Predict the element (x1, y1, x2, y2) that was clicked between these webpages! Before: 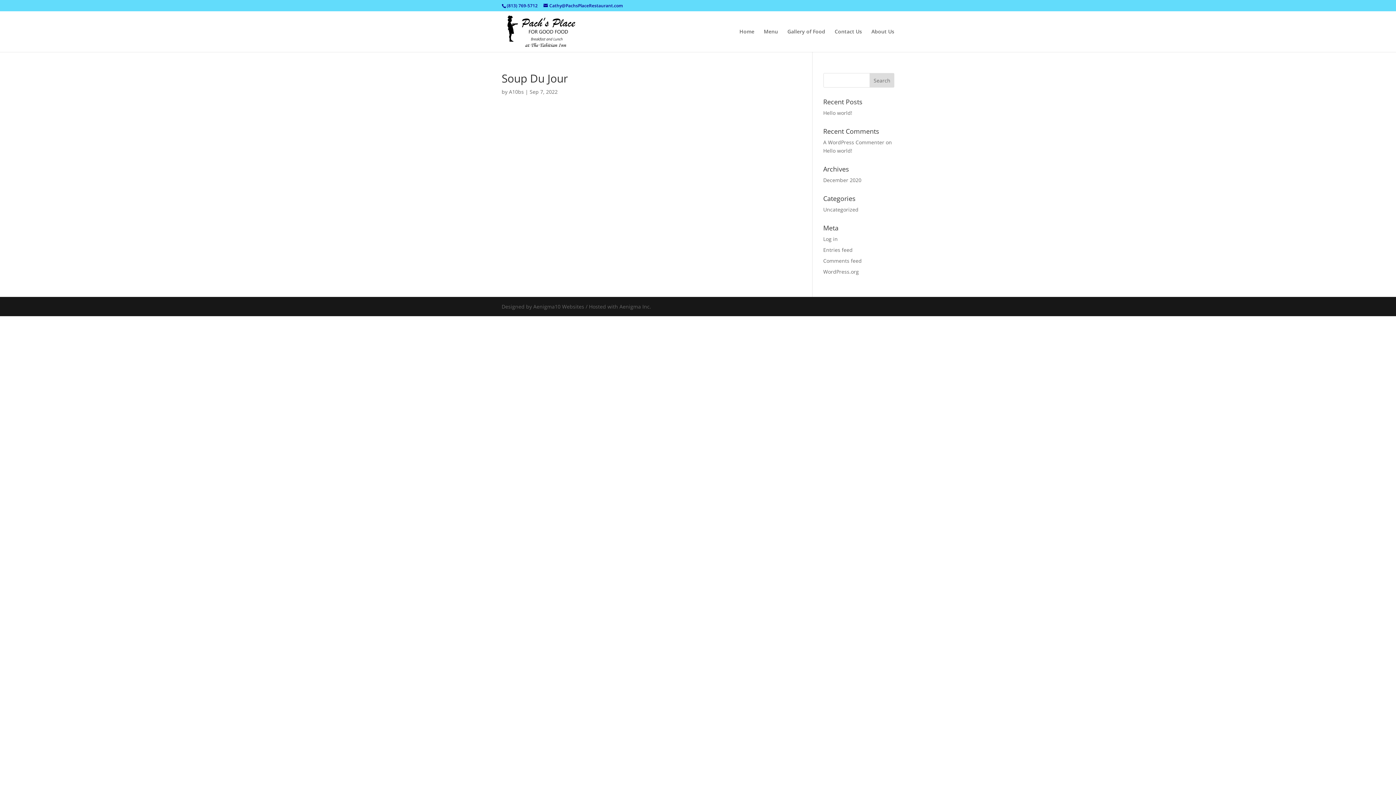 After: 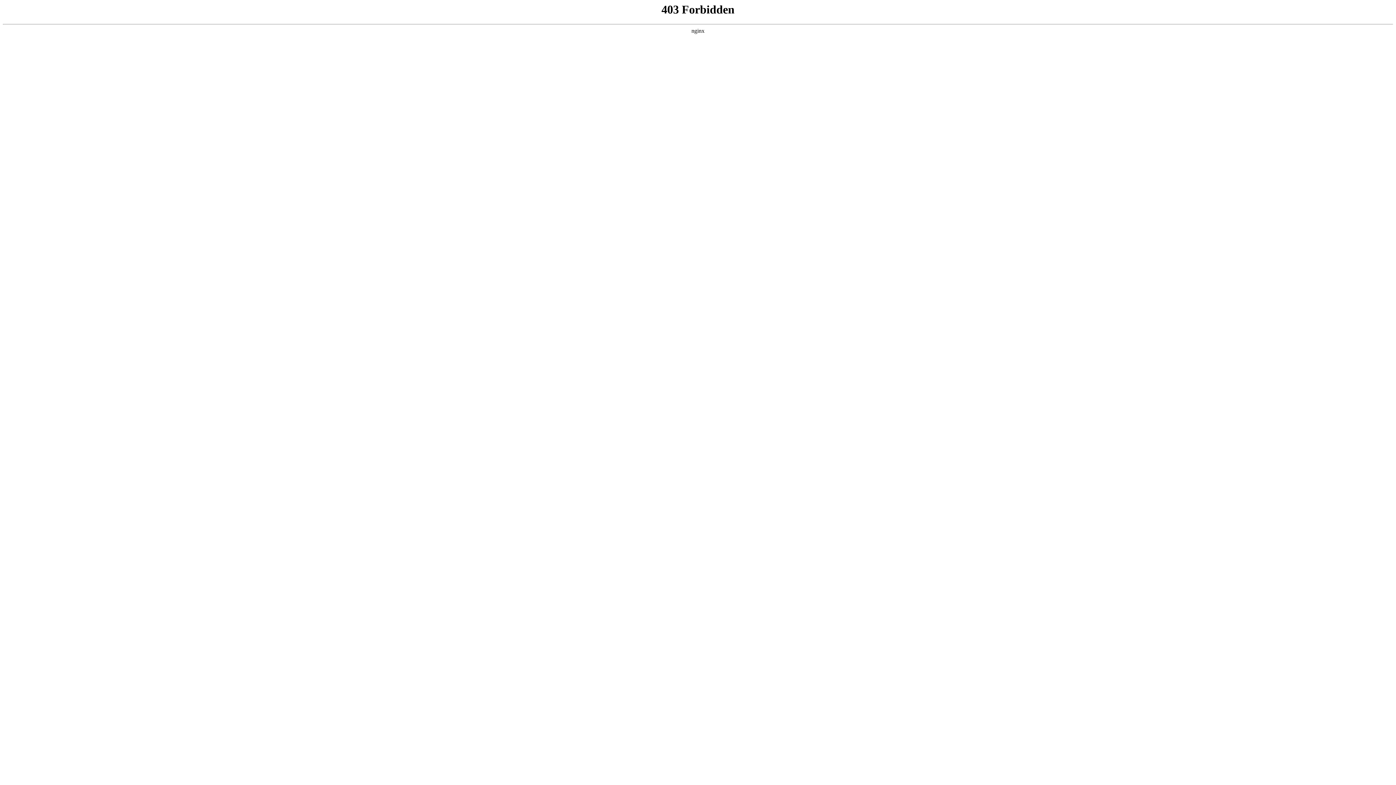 Action: bbox: (823, 138, 884, 145) label: A WordPress Commenter